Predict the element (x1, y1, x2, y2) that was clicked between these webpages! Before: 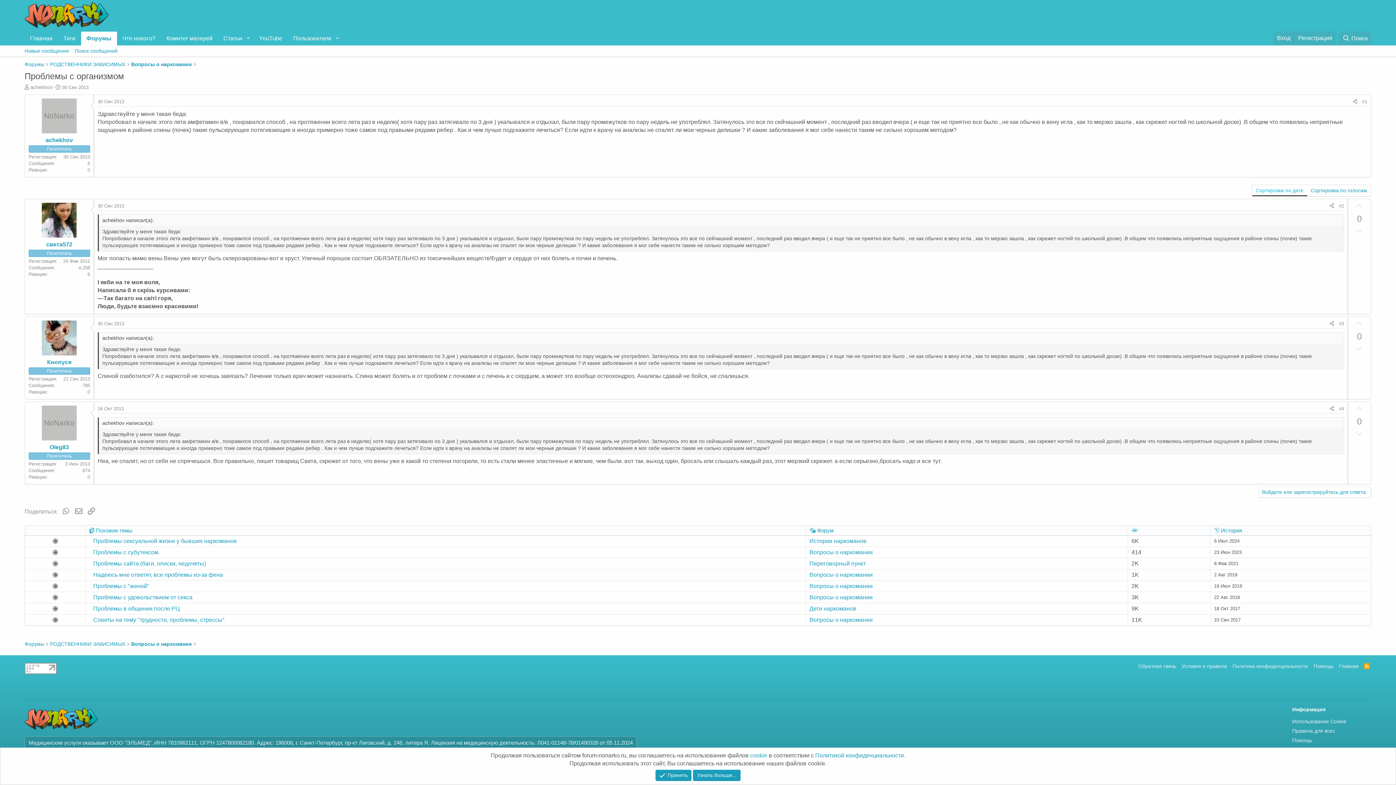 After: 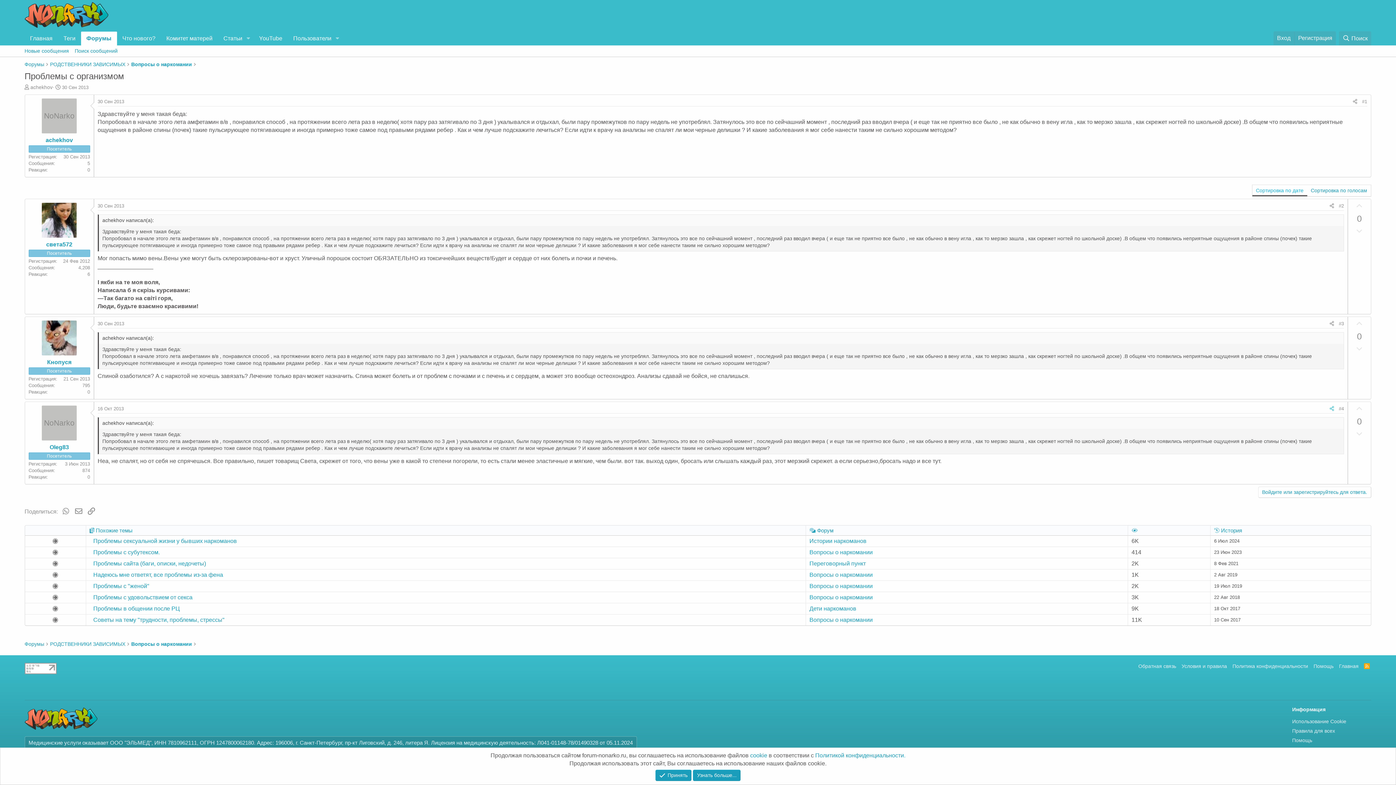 Action: bbox: (1327, 404, 1336, 413)